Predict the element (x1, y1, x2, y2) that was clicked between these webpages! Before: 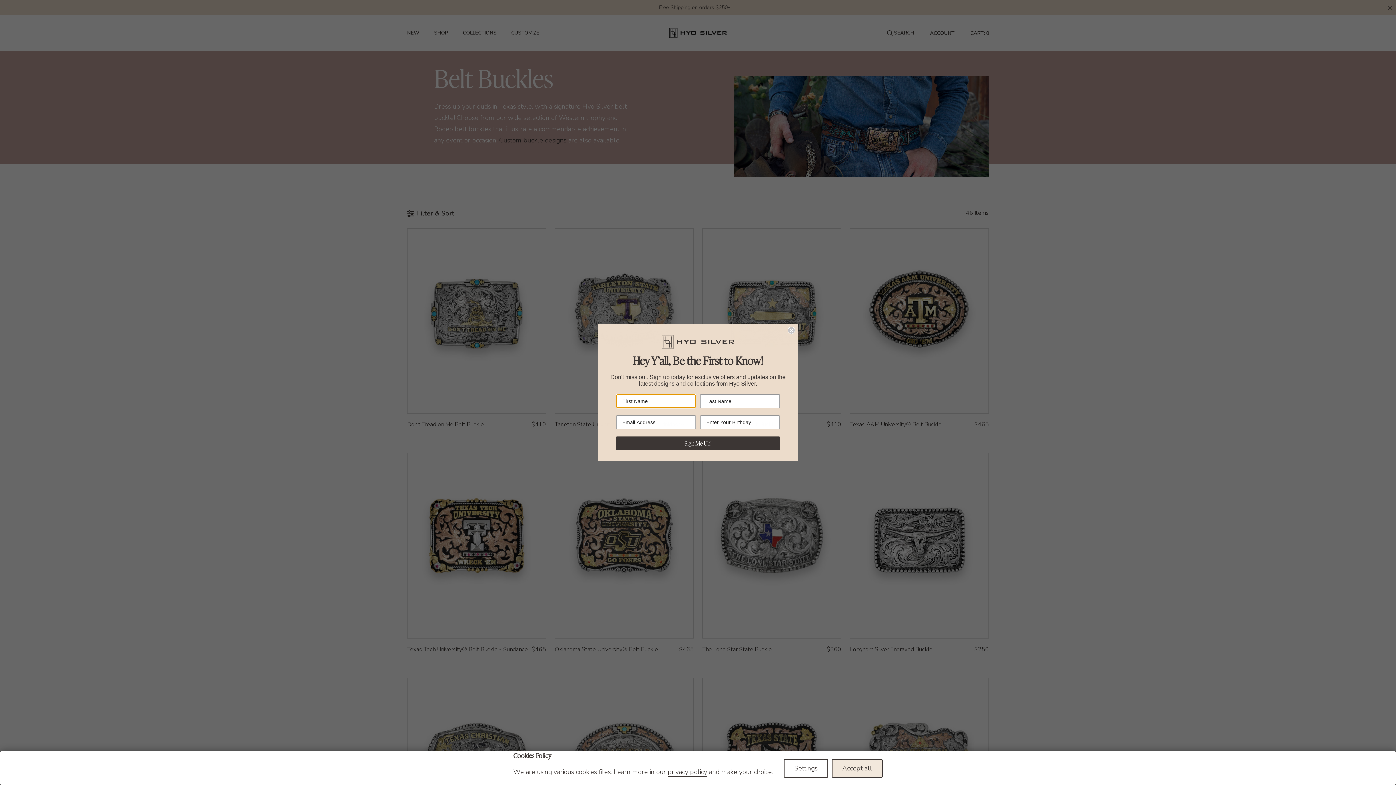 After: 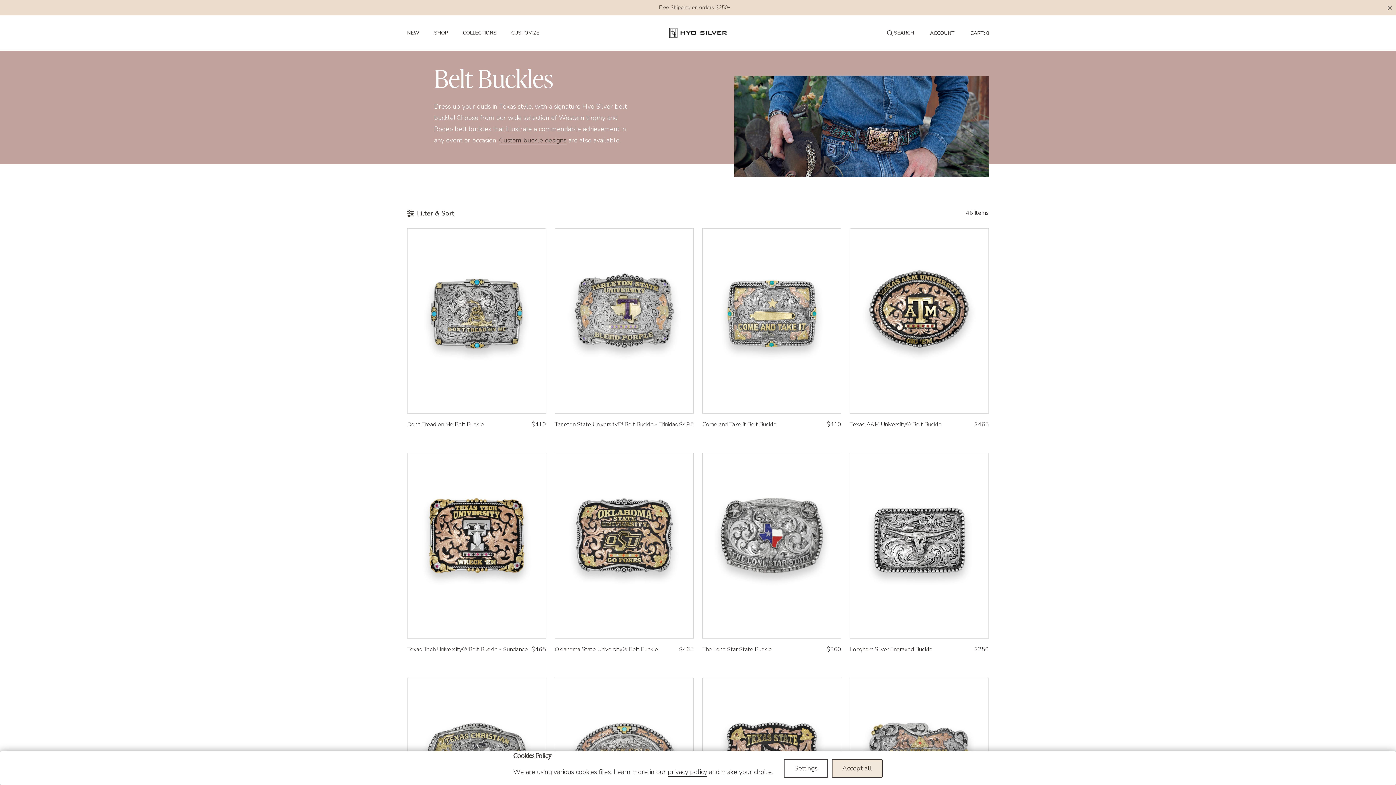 Action: label: Close dialog bbox: (788, 326, 795, 334)